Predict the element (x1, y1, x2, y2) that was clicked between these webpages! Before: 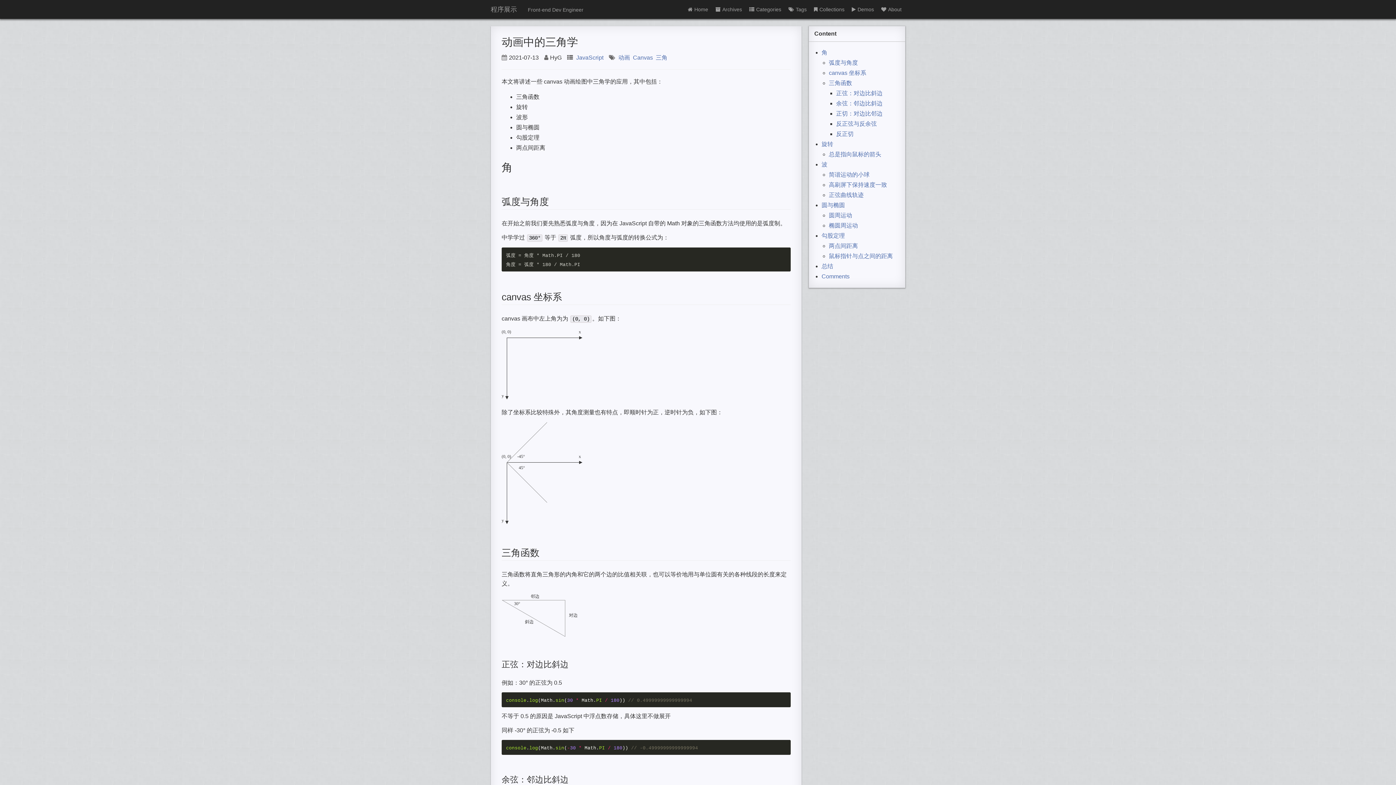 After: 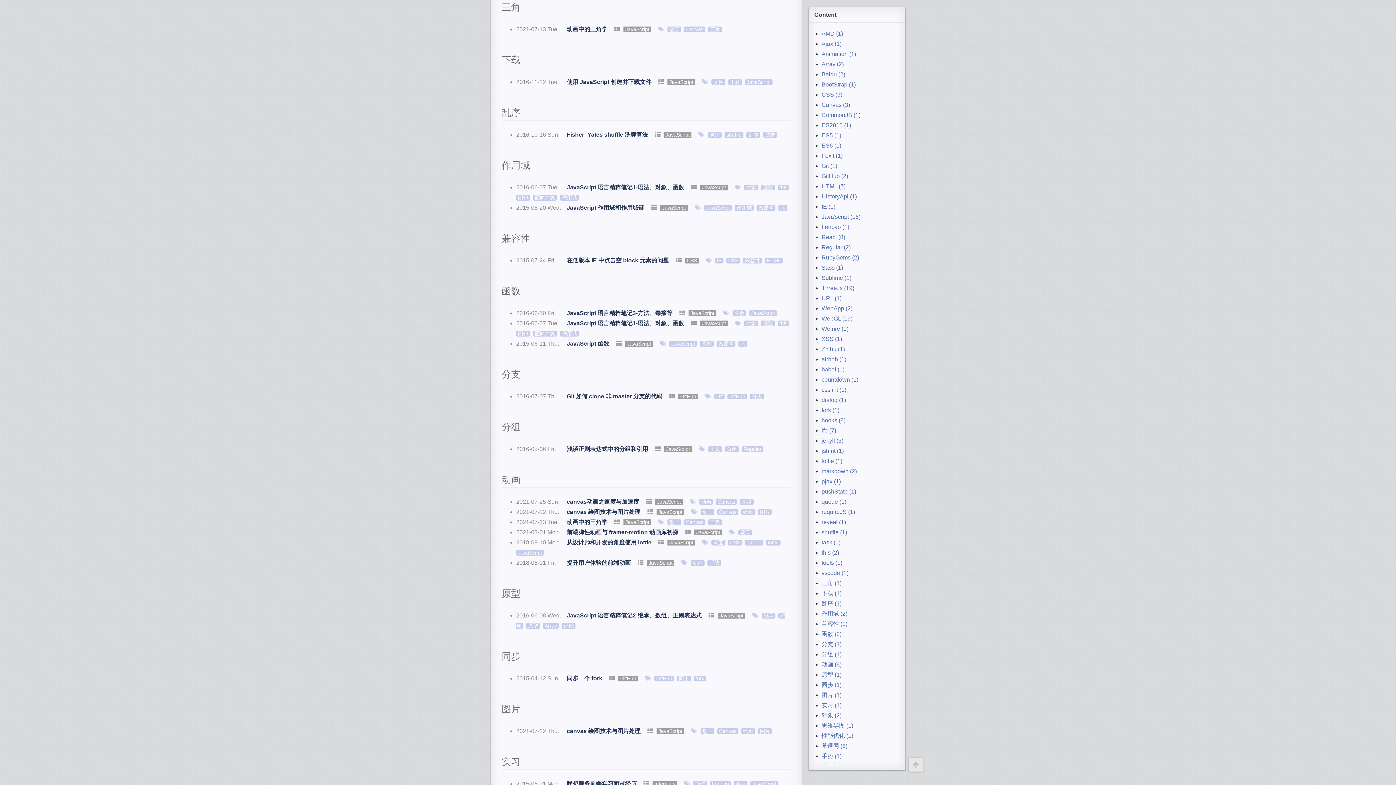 Action: bbox: (656, 54, 667, 60) label: 三角